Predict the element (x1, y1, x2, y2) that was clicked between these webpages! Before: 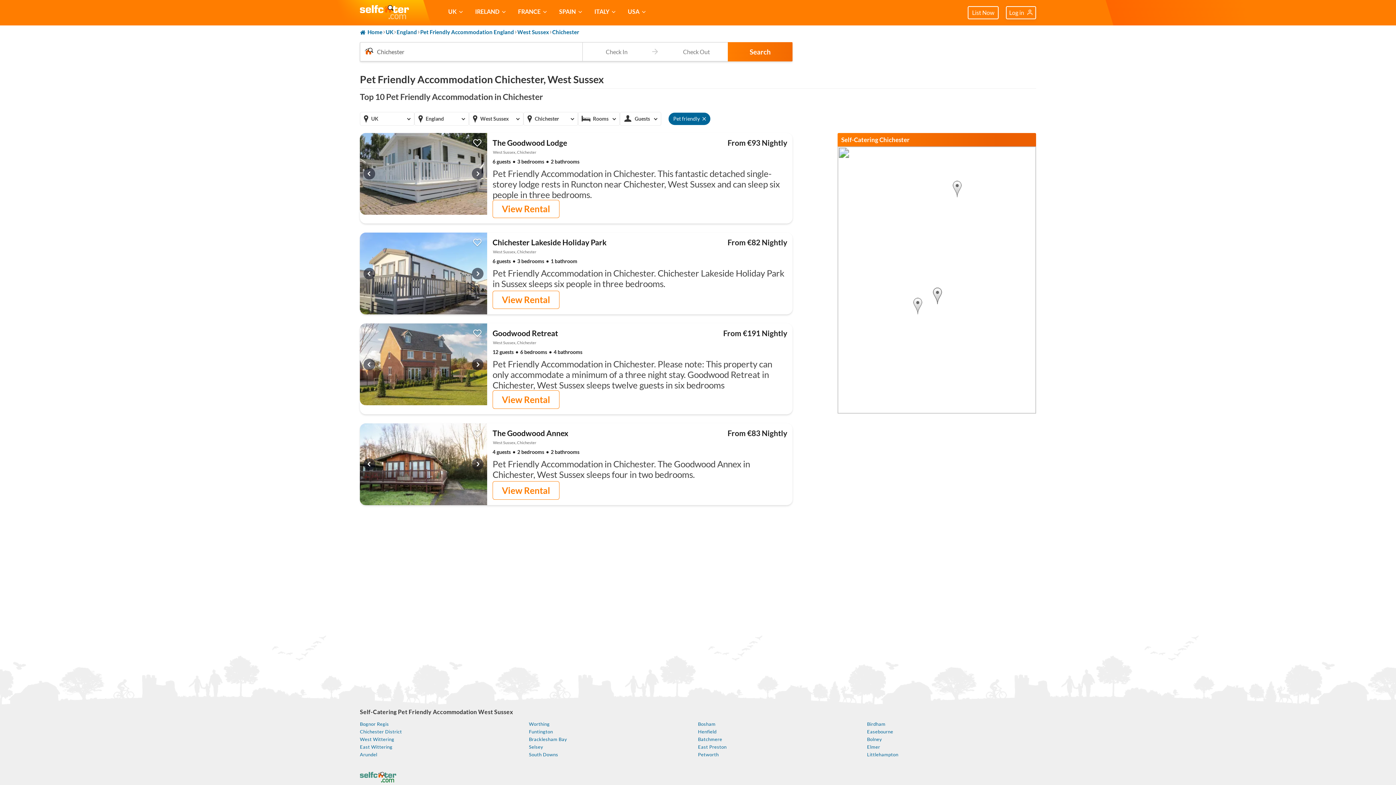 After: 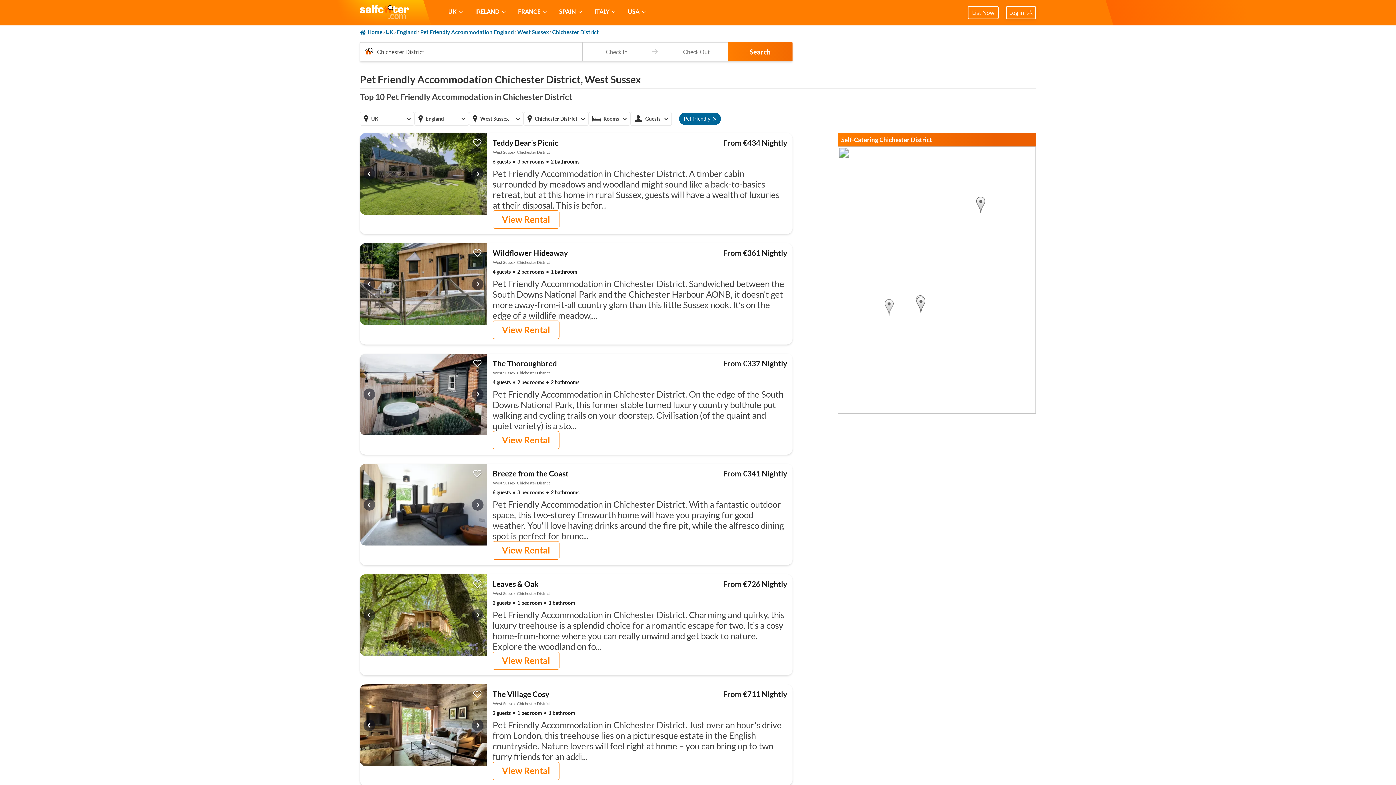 Action: bbox: (360, 729, 521, 734) label: Chichester District